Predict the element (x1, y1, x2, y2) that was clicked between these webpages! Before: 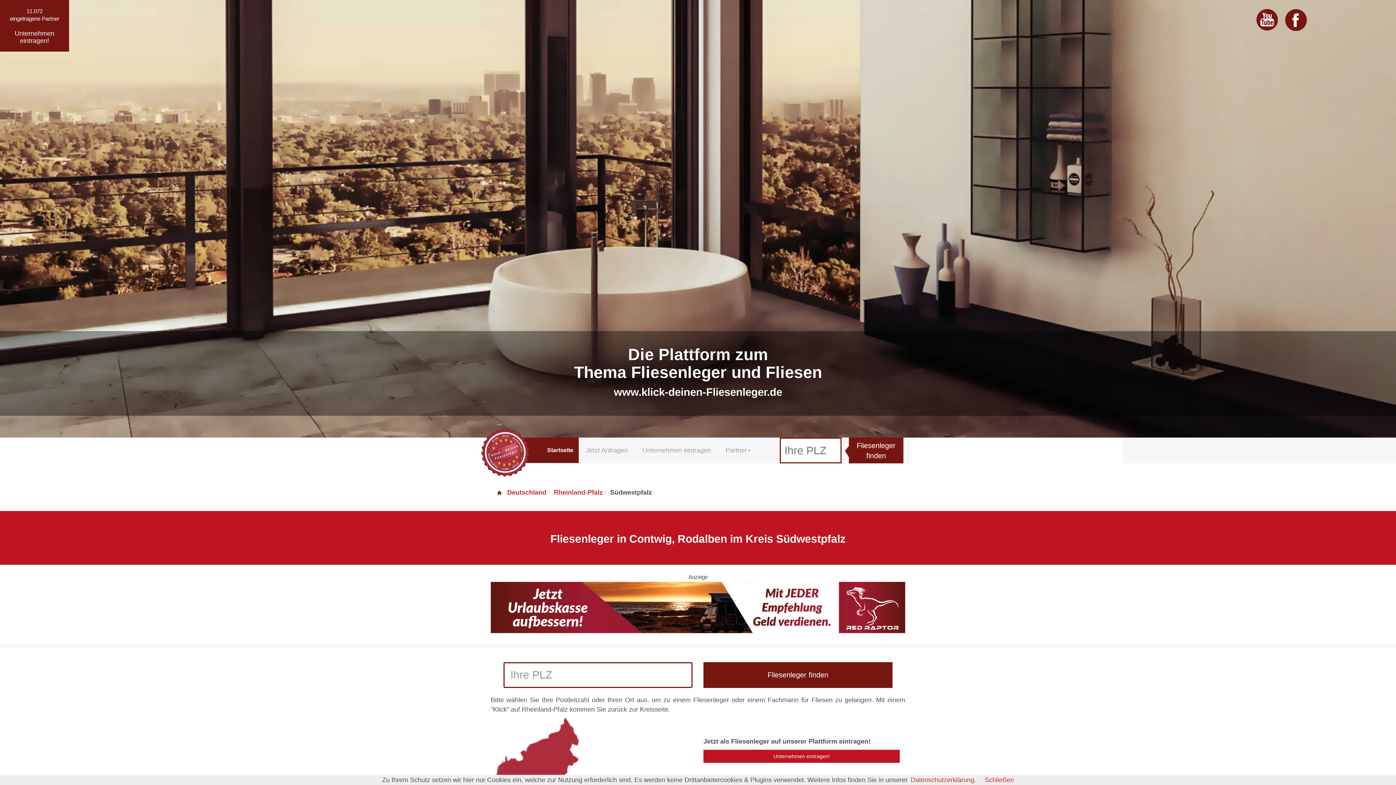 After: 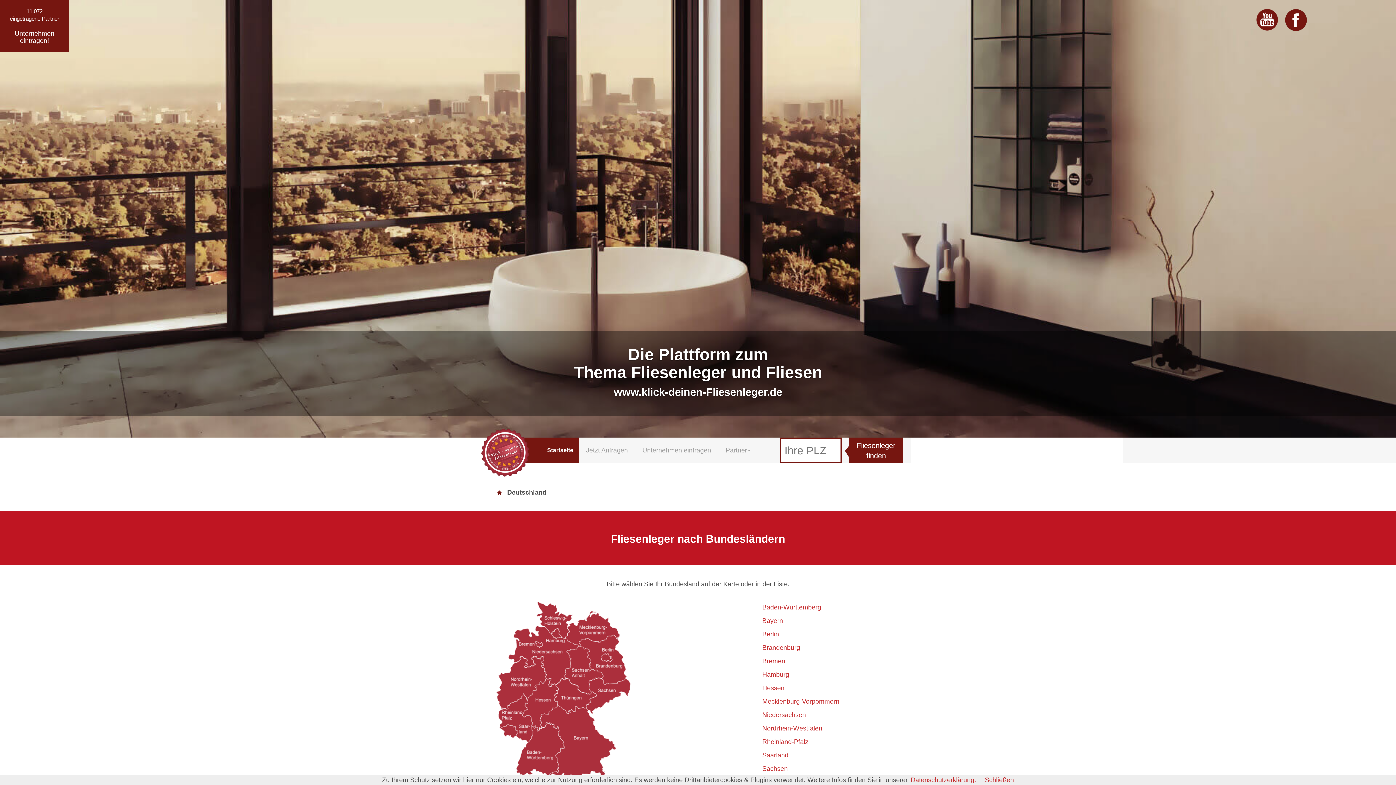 Action: bbox: (496, 489, 546, 496) label: Deutschland